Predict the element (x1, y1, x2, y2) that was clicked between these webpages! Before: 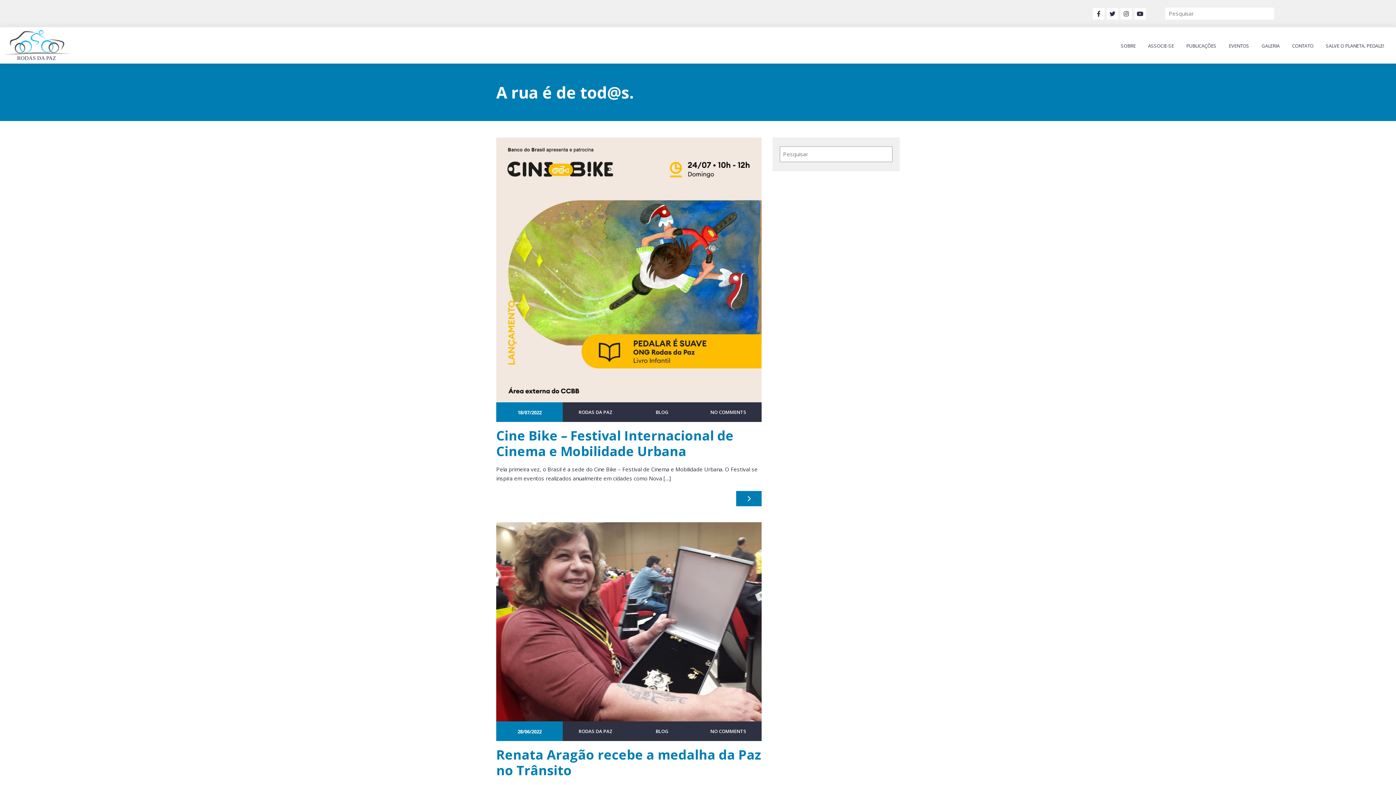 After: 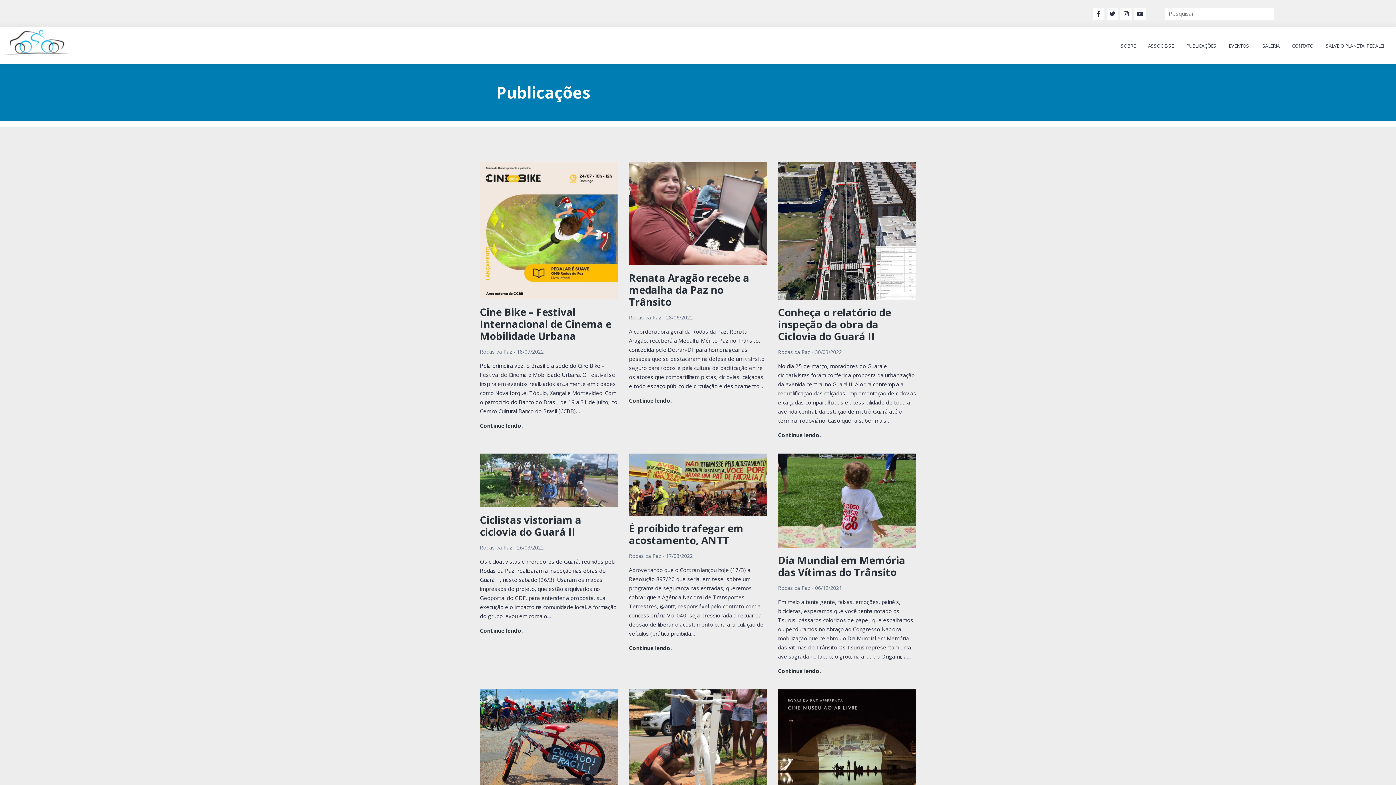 Action: bbox: (1180, 33, 1222, 59) label: PUBLICAÇÕES